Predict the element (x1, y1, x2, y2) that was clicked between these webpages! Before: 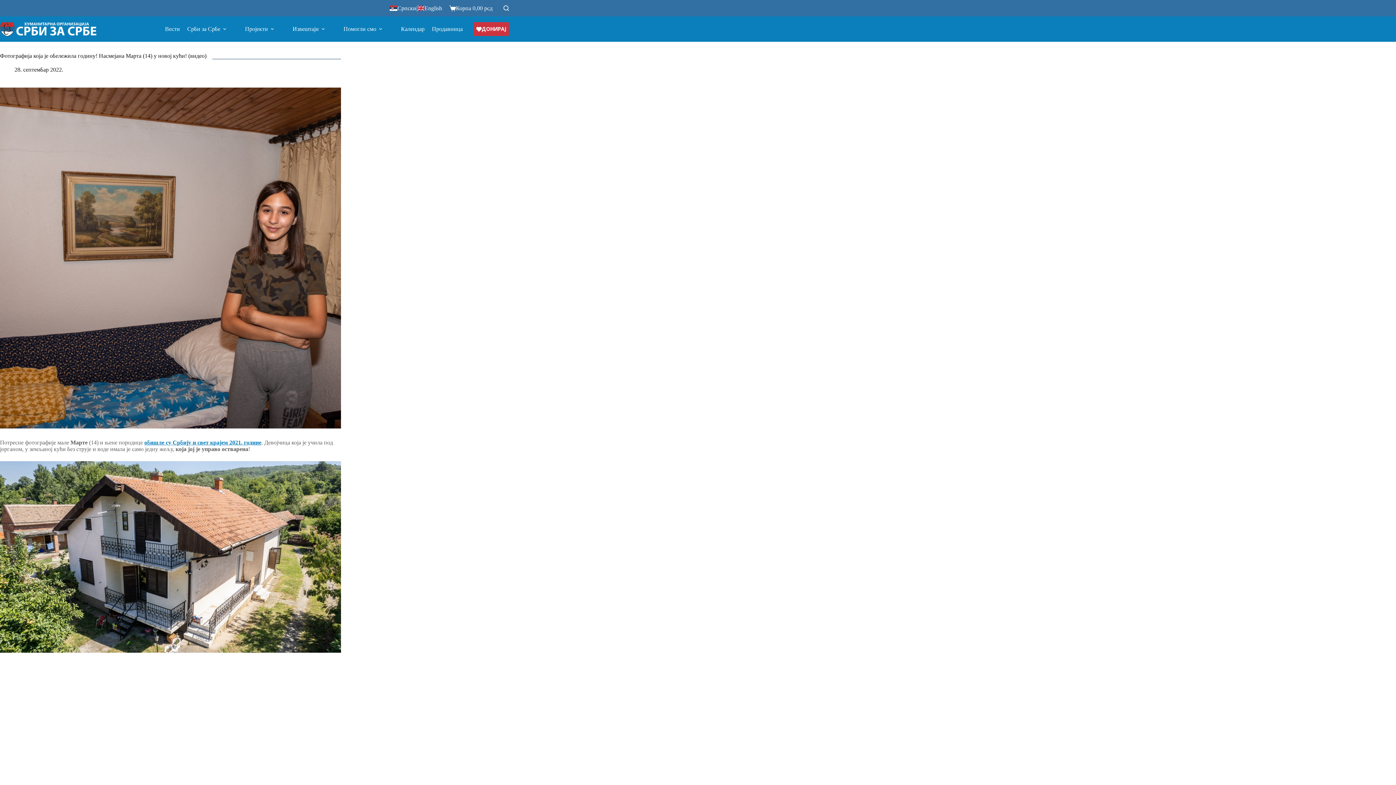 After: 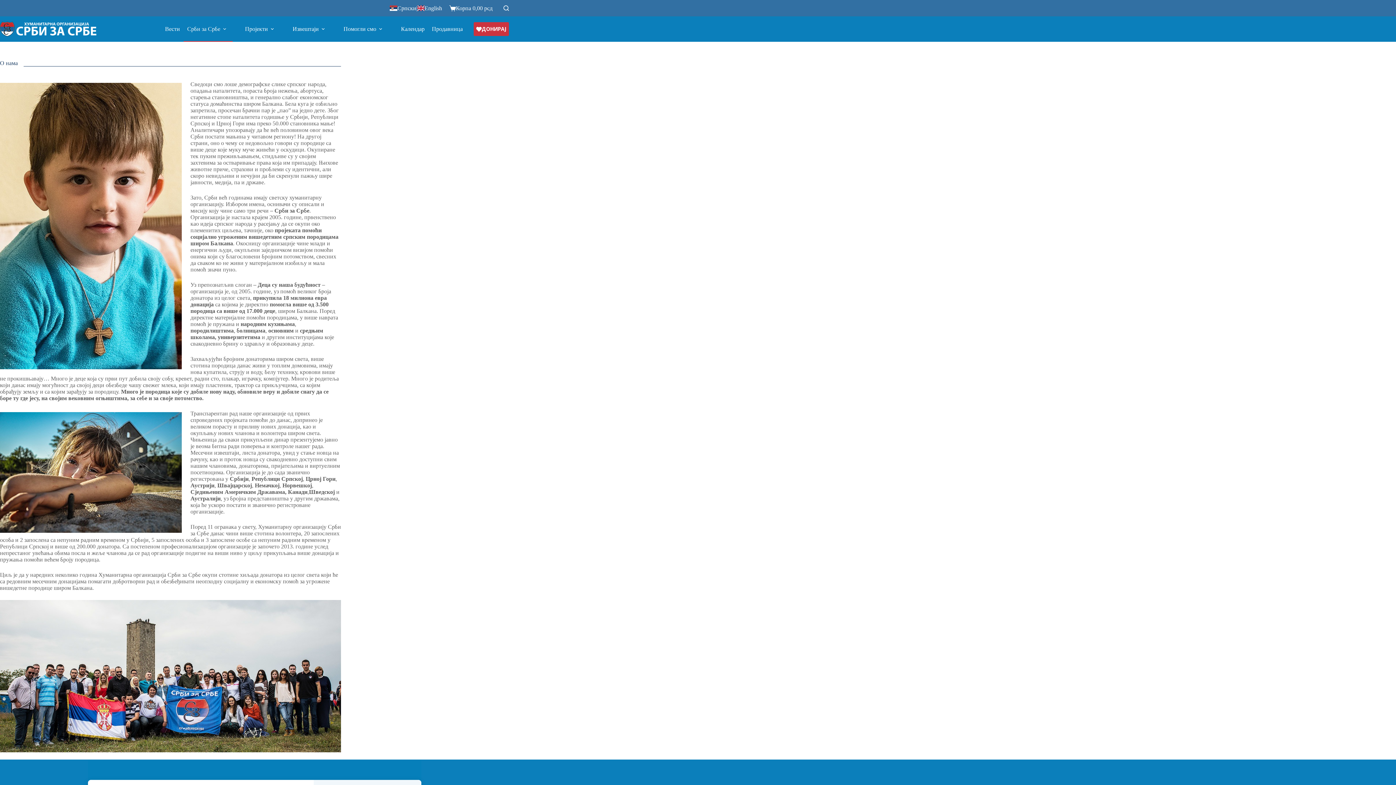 Action: bbox: (183, 16, 232, 41) label: Срби за Србе